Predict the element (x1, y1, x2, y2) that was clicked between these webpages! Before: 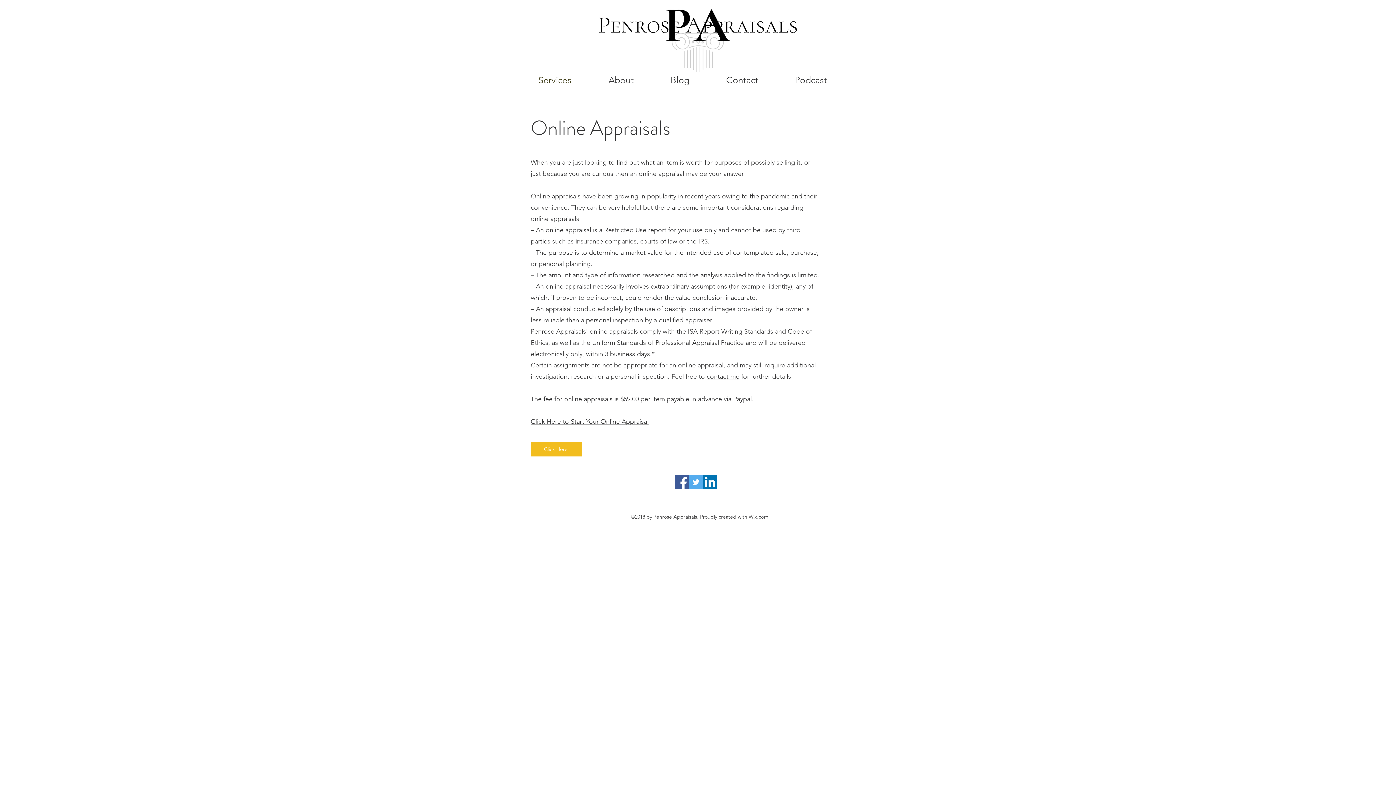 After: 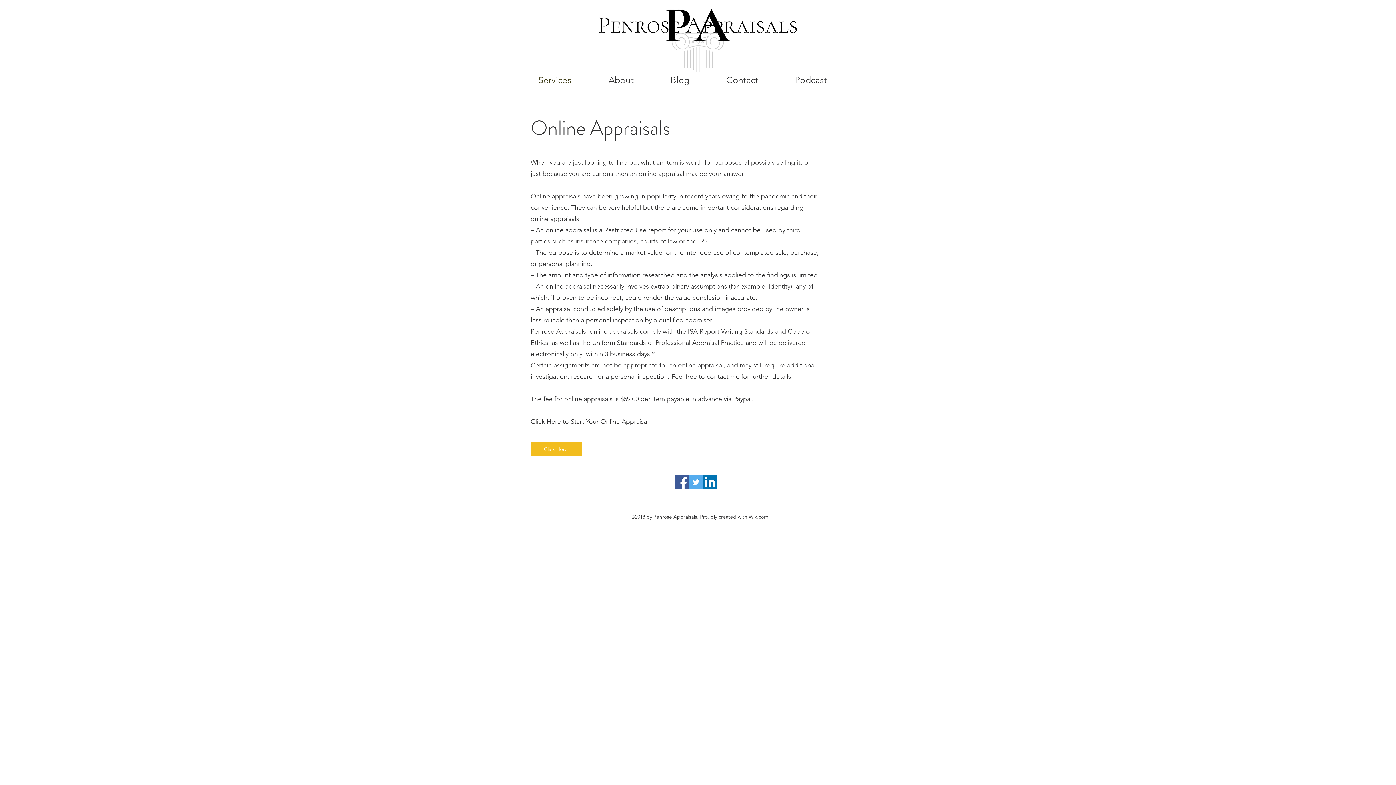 Action: bbox: (689, 475, 703, 489) label: Twitter